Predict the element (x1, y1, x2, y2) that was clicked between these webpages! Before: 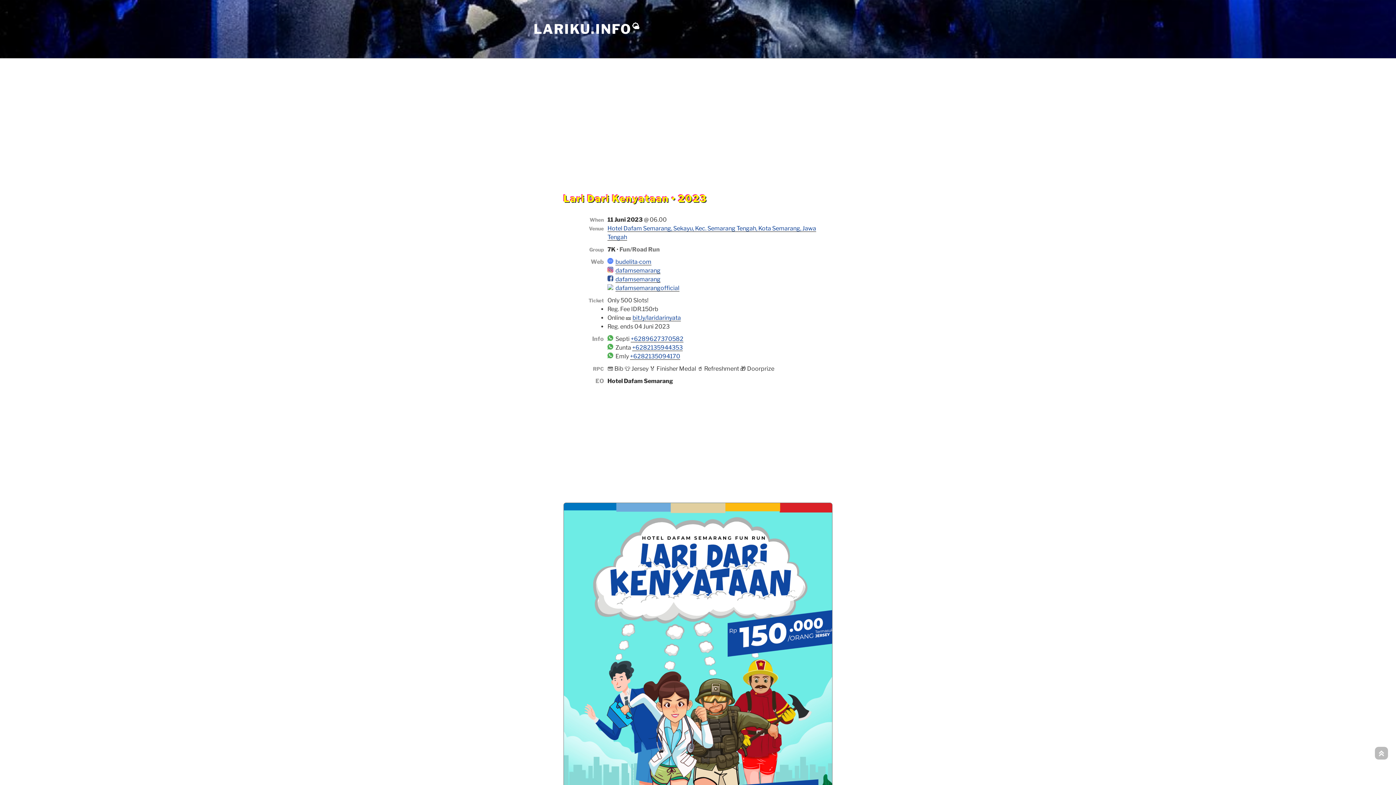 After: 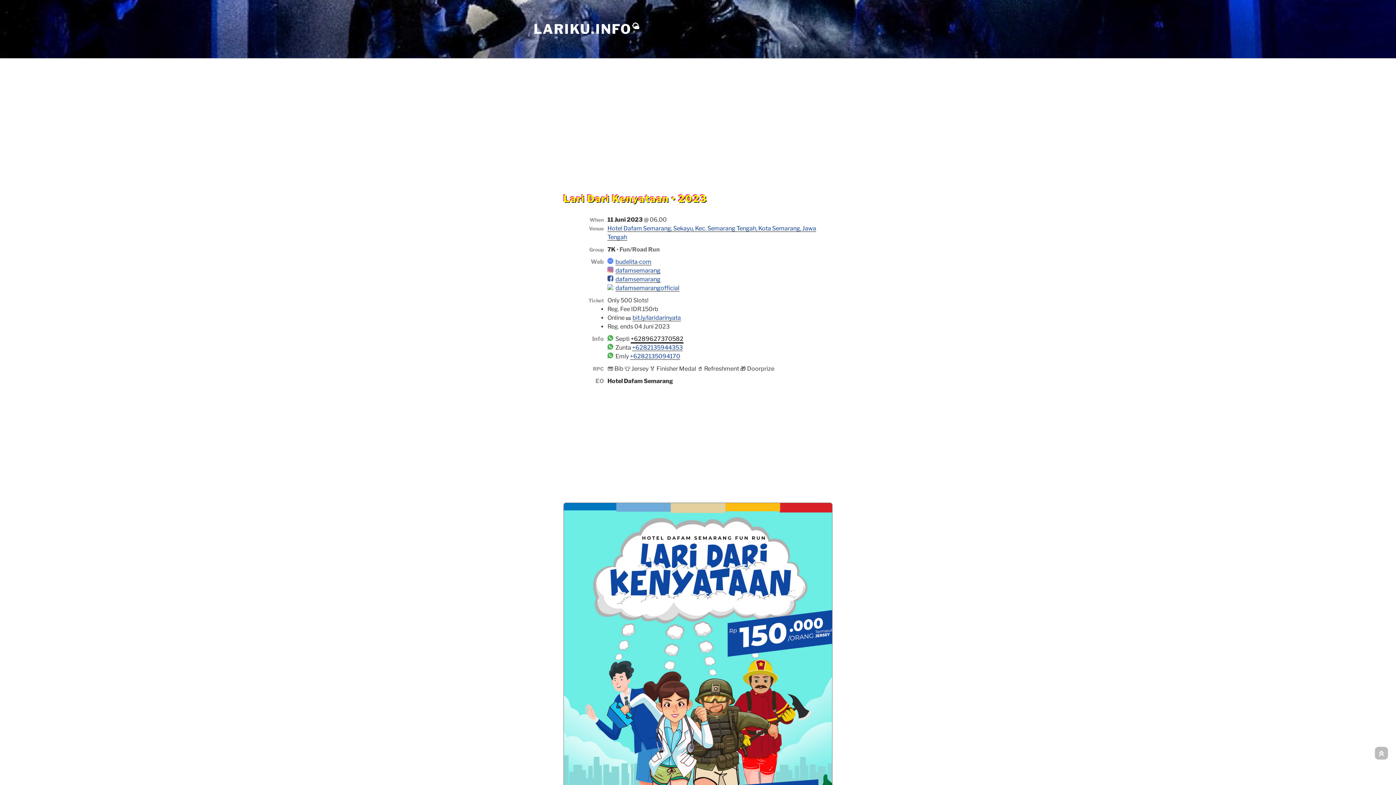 Action: label: +6289627370582 bbox: (630, 335, 683, 342)